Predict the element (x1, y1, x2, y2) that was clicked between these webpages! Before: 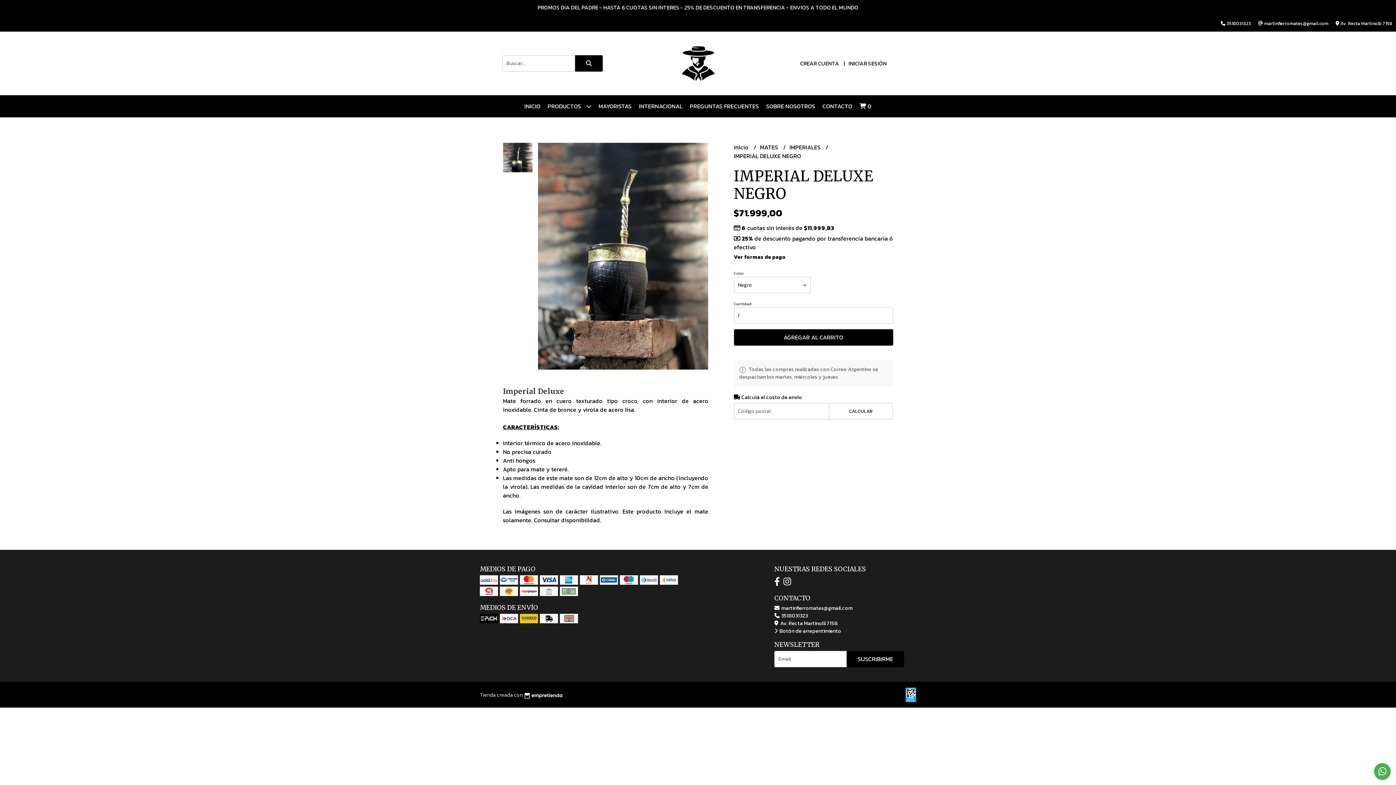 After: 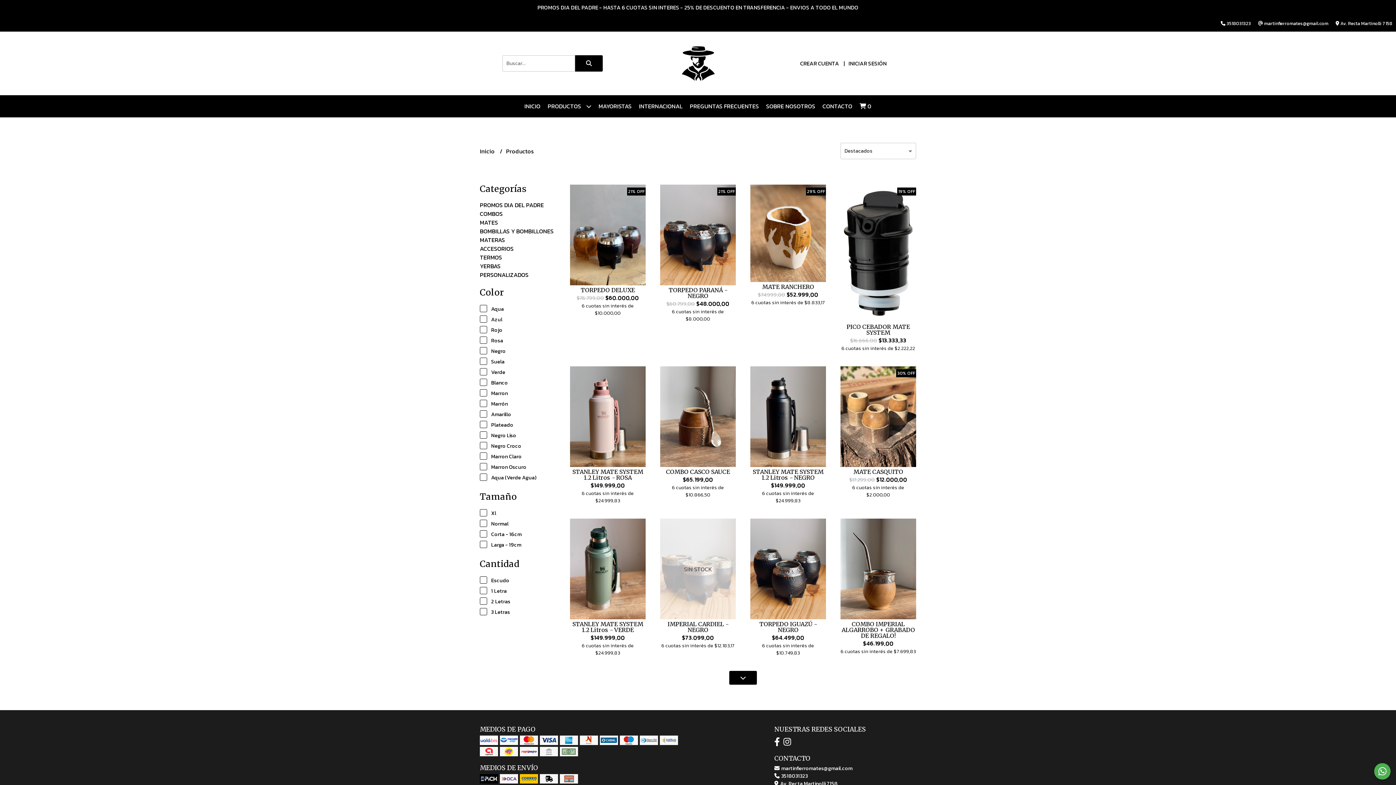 Action: label: PRODUCTOS  bbox: (544, 95, 595, 117)